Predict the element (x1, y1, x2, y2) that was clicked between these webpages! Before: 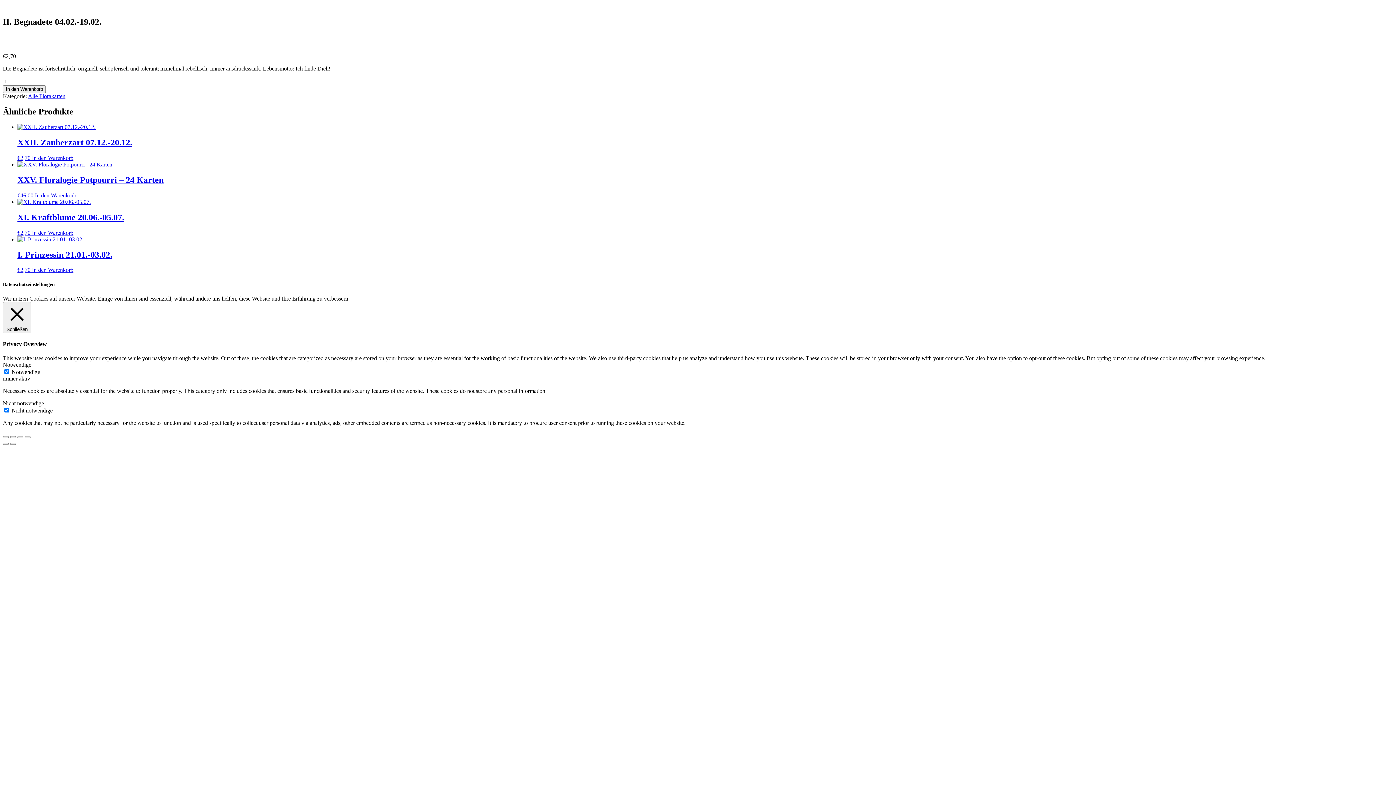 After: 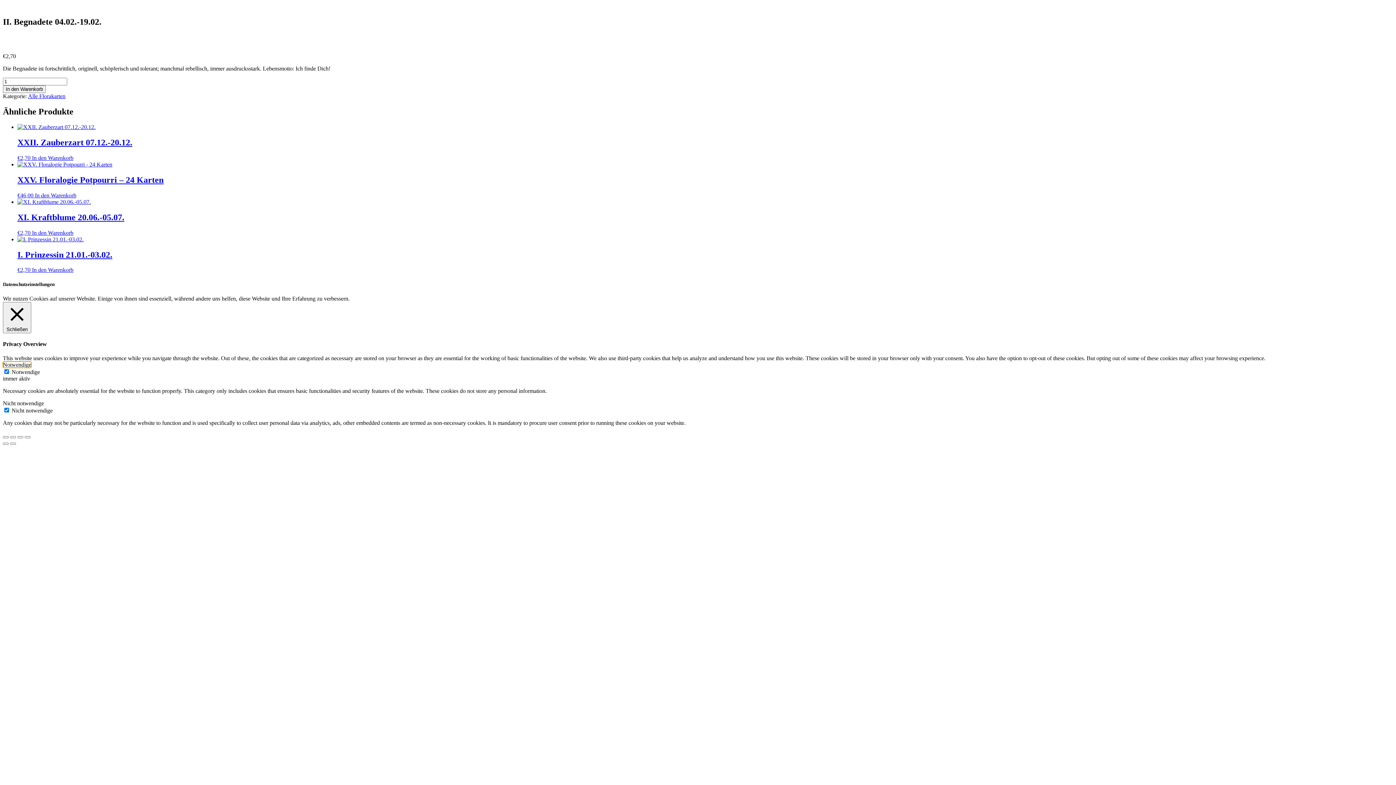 Action: bbox: (2, 361, 31, 368) label: Notwendige